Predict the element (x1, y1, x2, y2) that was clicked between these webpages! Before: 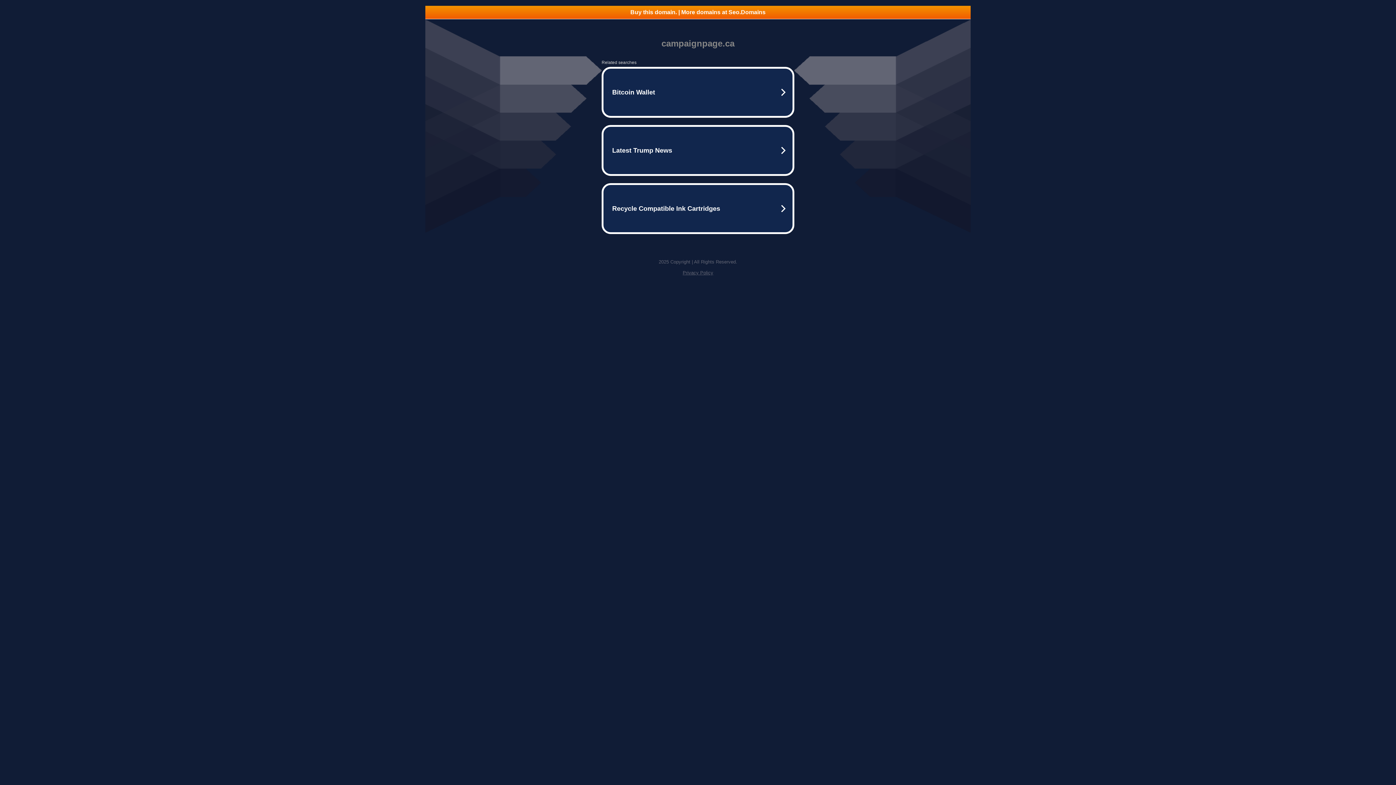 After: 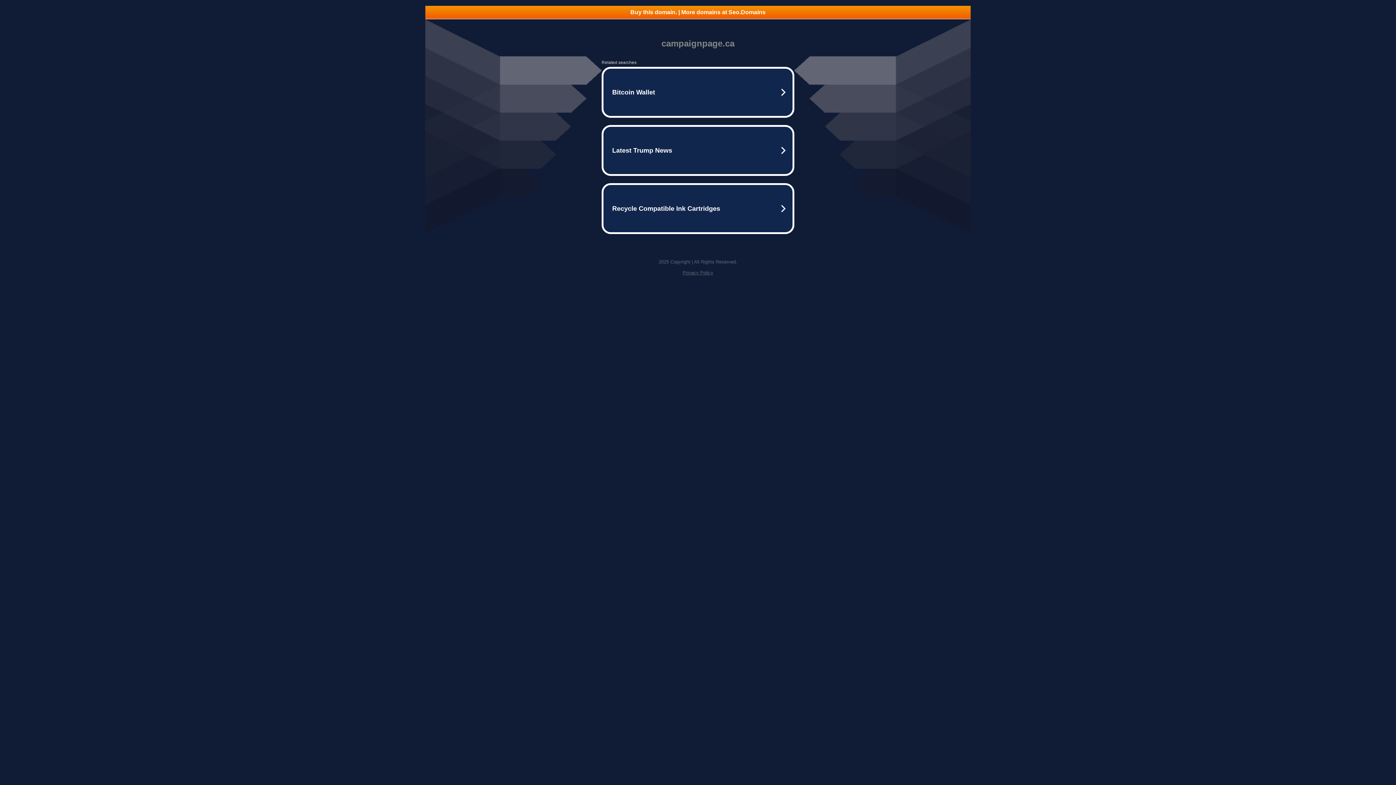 Action: label: Buy this domain. | More domains at Seo.Domains bbox: (425, 5, 970, 18)